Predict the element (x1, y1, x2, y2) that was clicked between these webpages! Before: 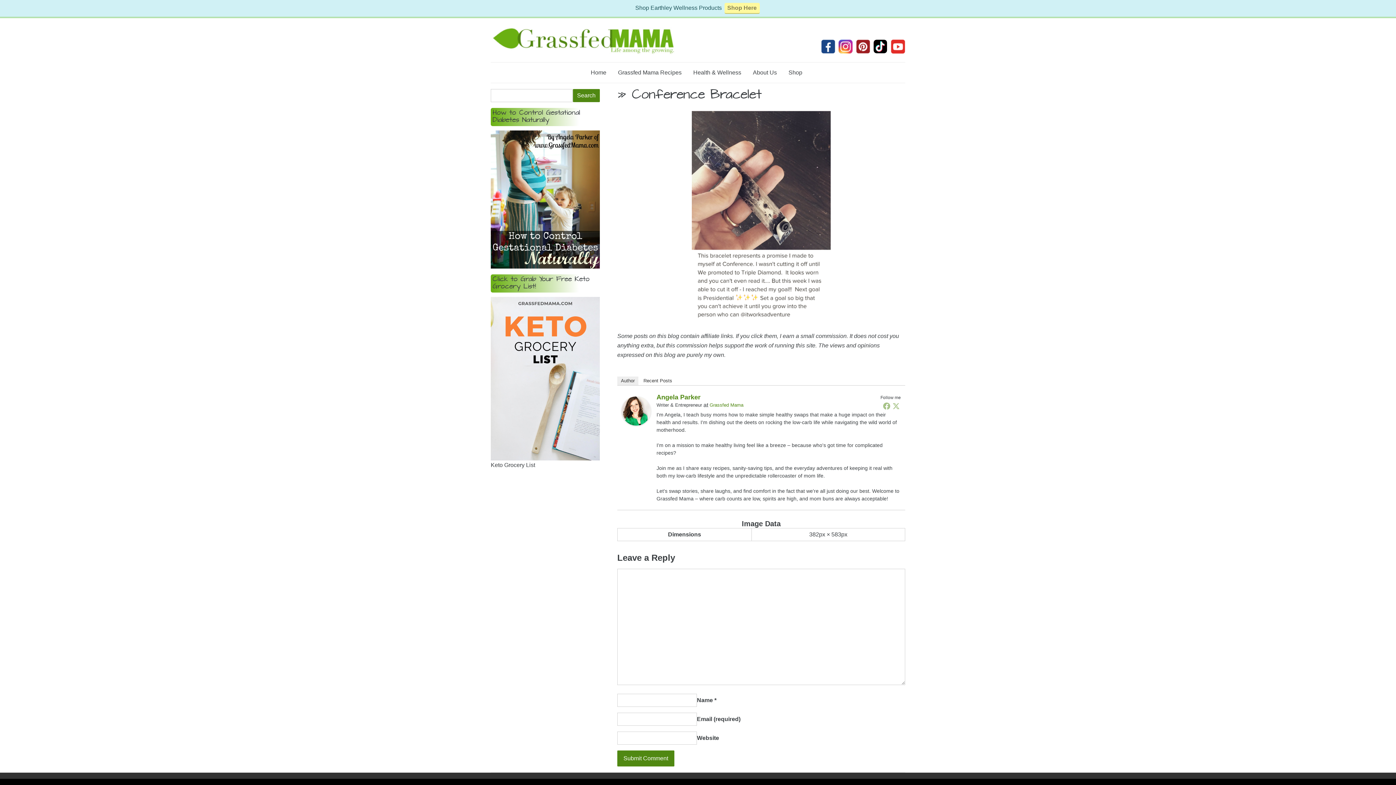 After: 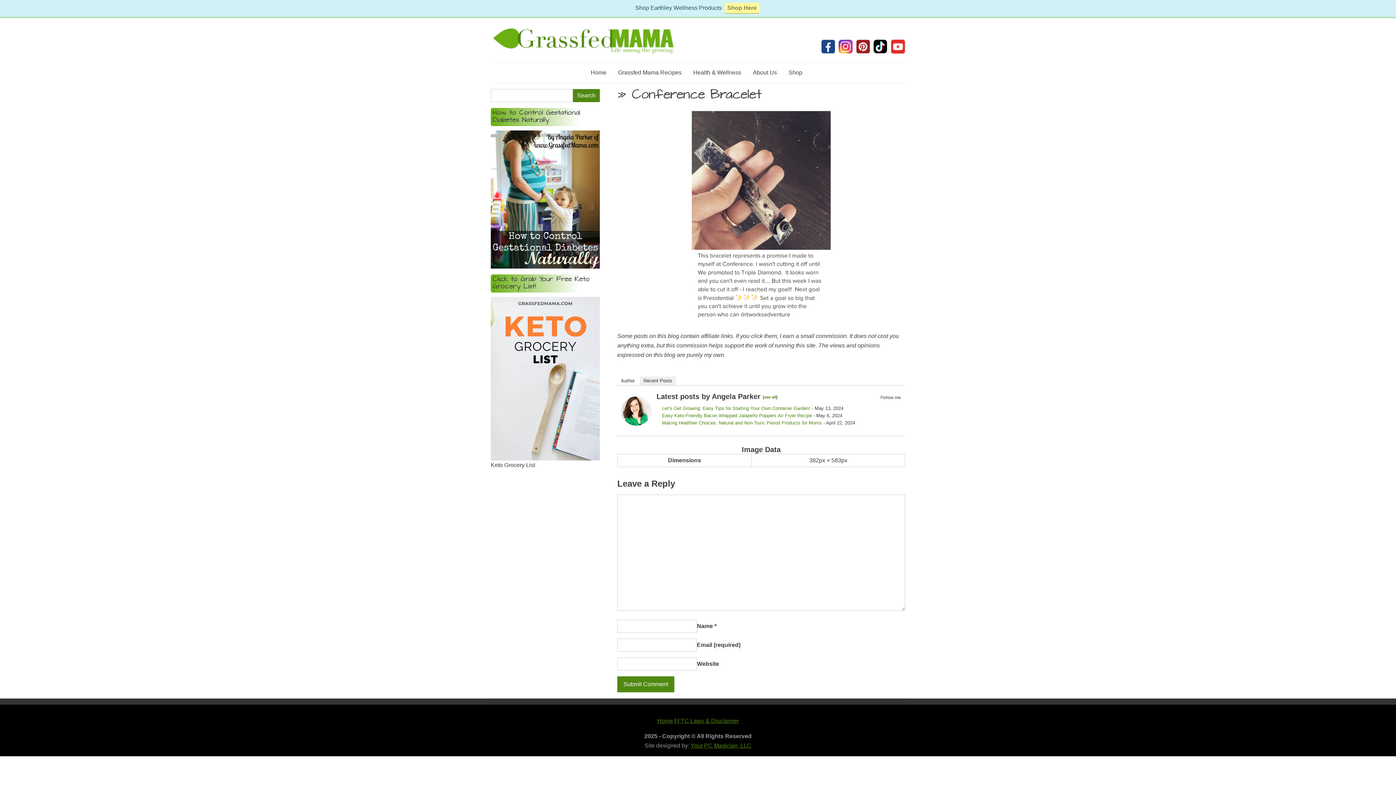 Action: bbox: (639, 376, 675, 385) label: Recent Posts